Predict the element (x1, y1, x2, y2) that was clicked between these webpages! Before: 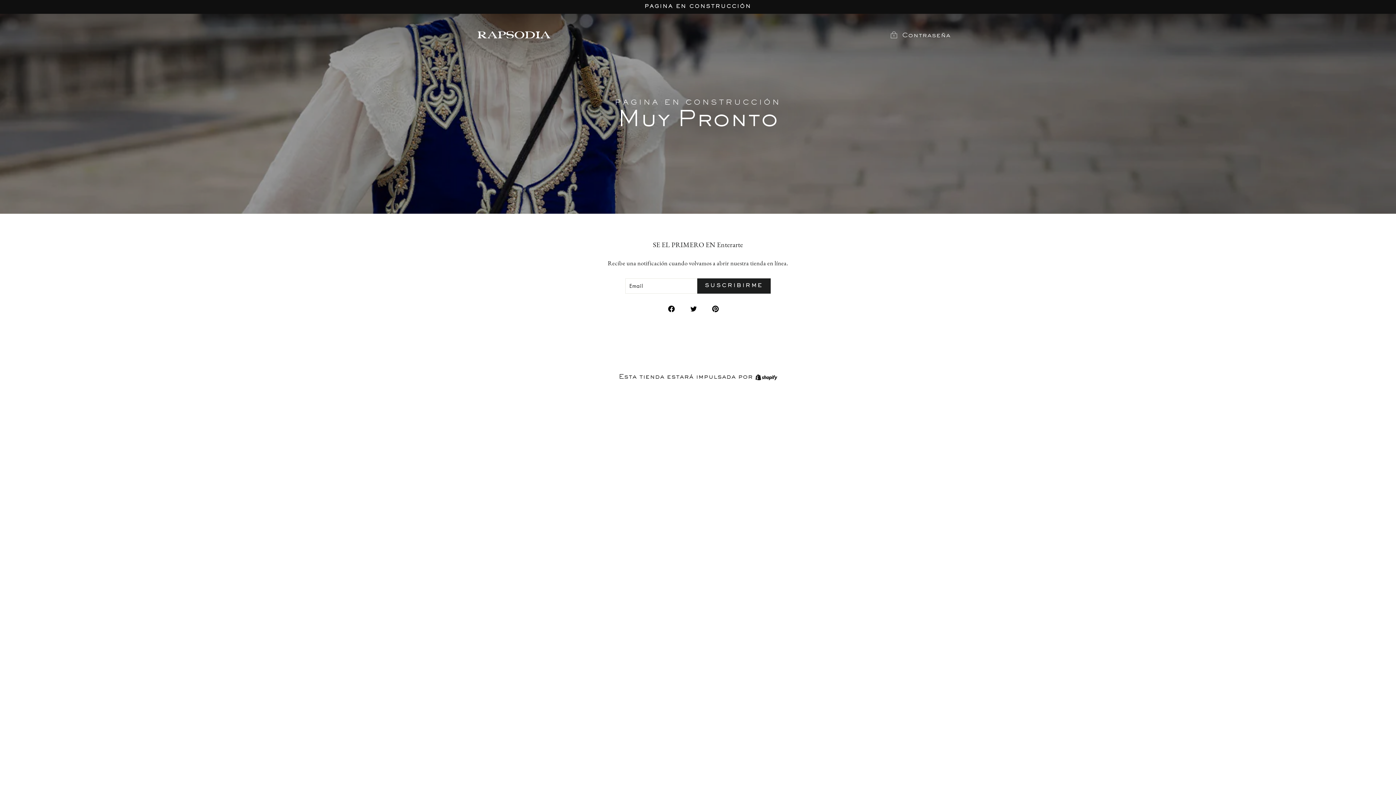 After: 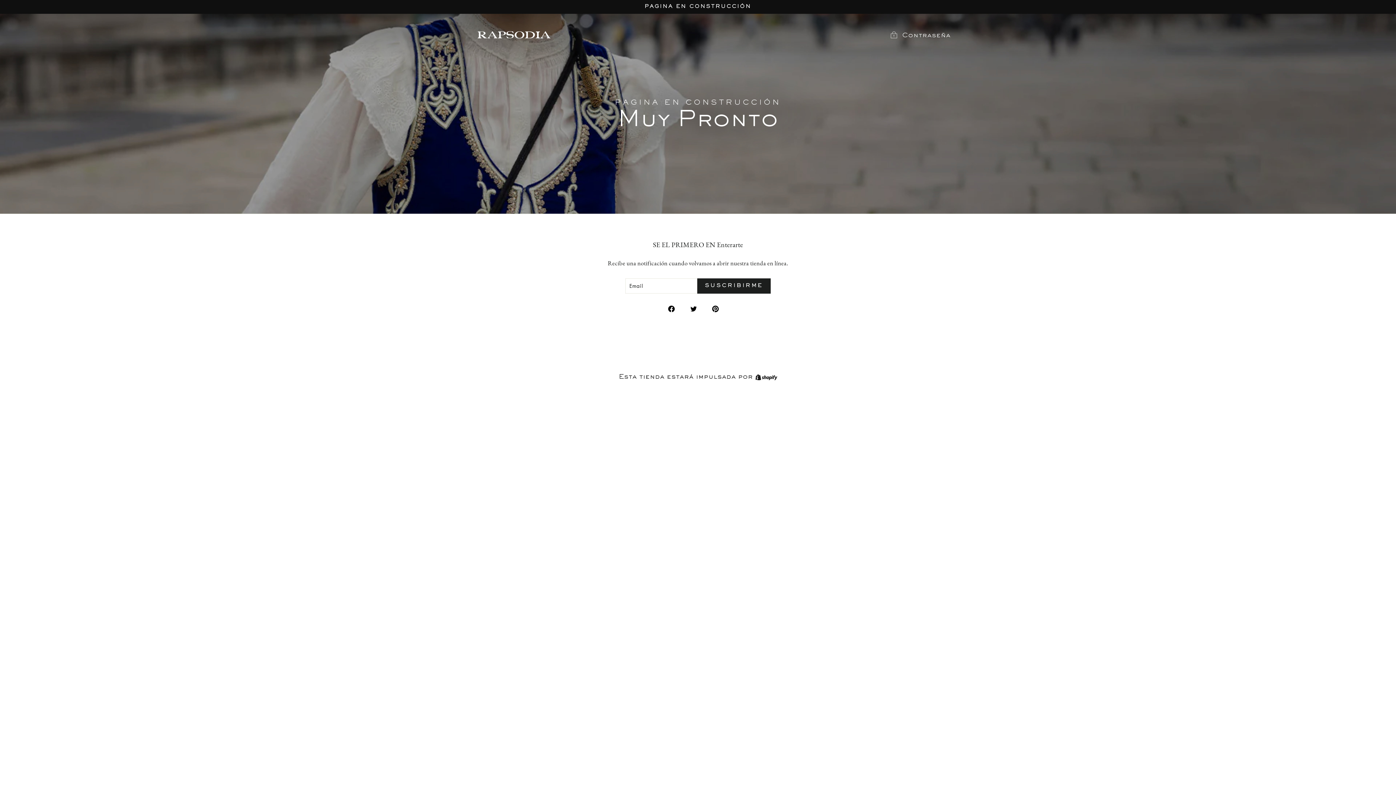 Action: bbox: (690, 304, 705, 313) label:  
Tuitear en Twitter